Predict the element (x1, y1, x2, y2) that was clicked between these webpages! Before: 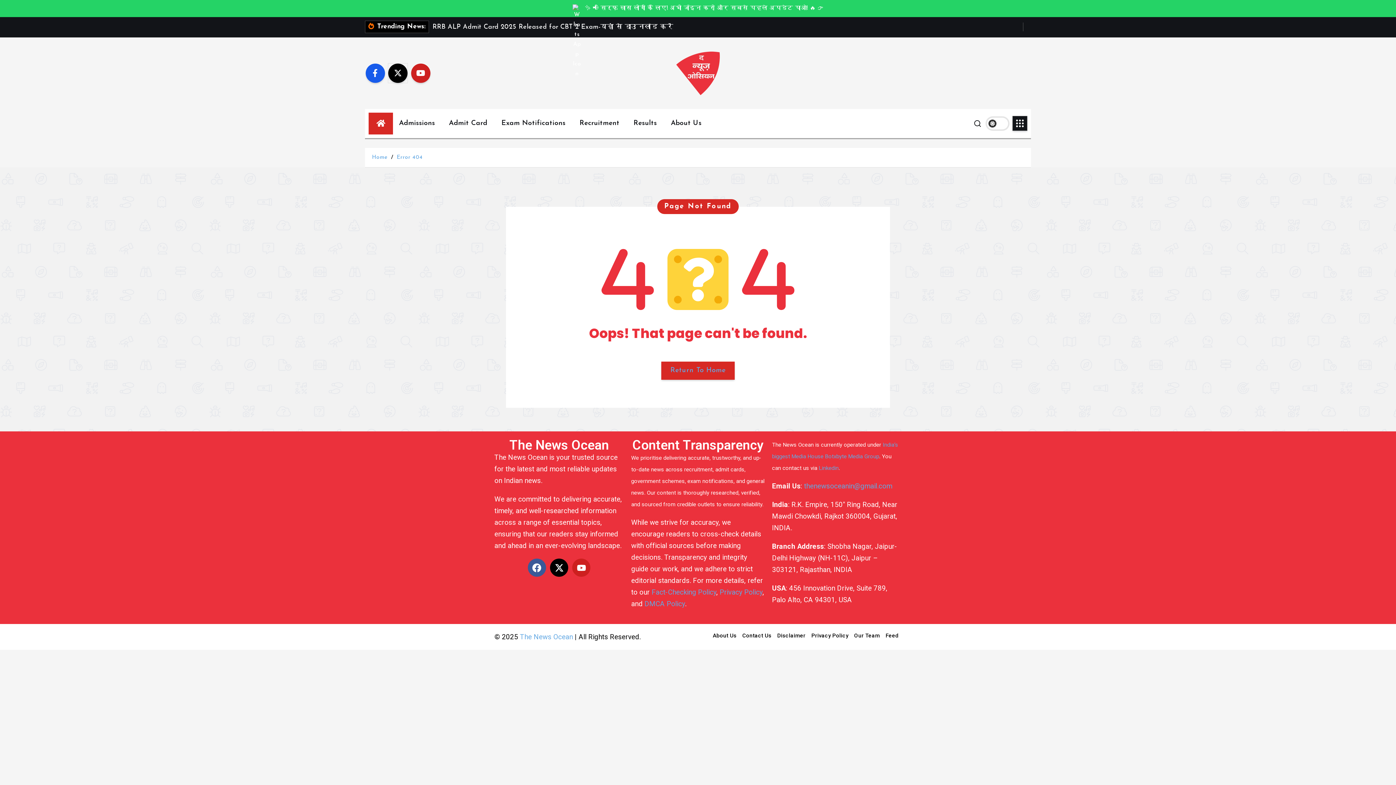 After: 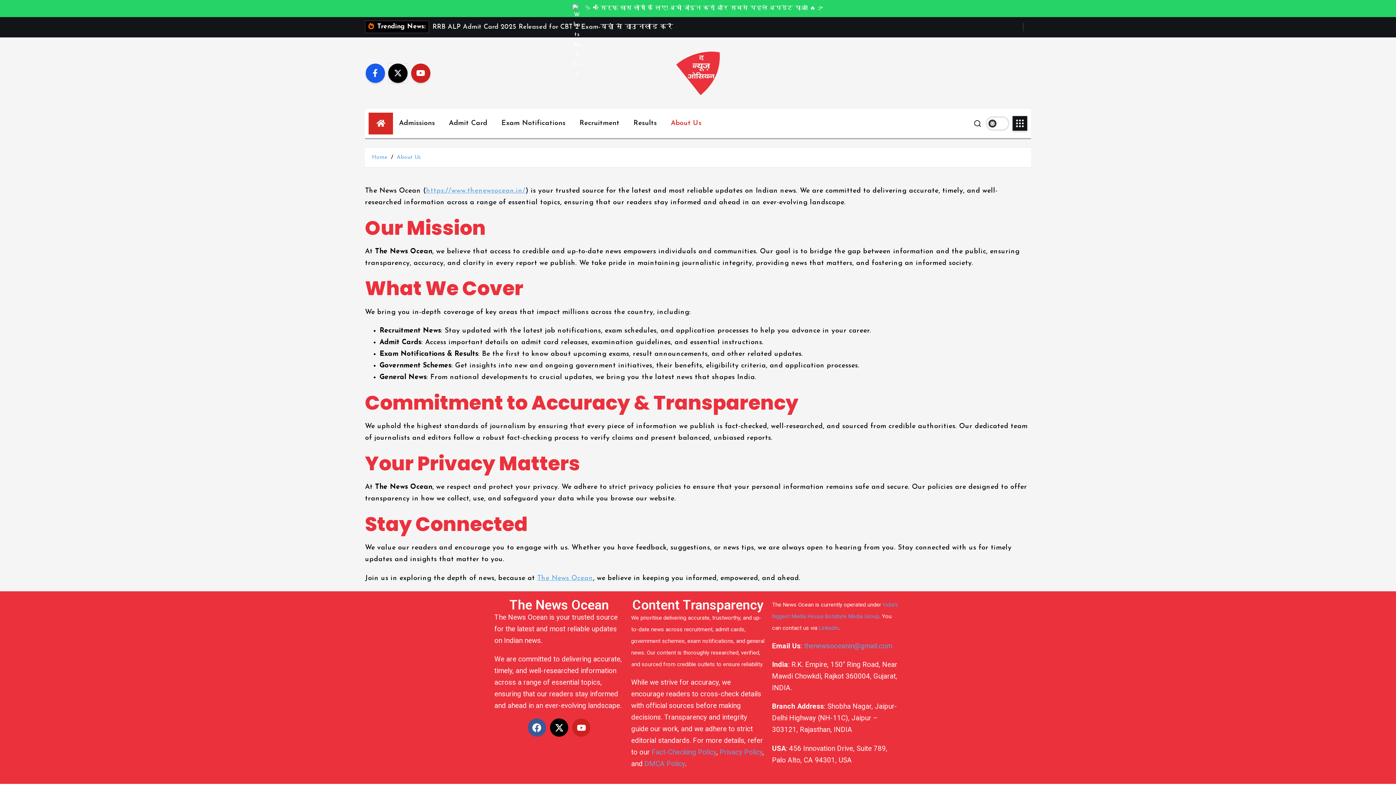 Action: label: About Us bbox: (710, 628, 739, 644)